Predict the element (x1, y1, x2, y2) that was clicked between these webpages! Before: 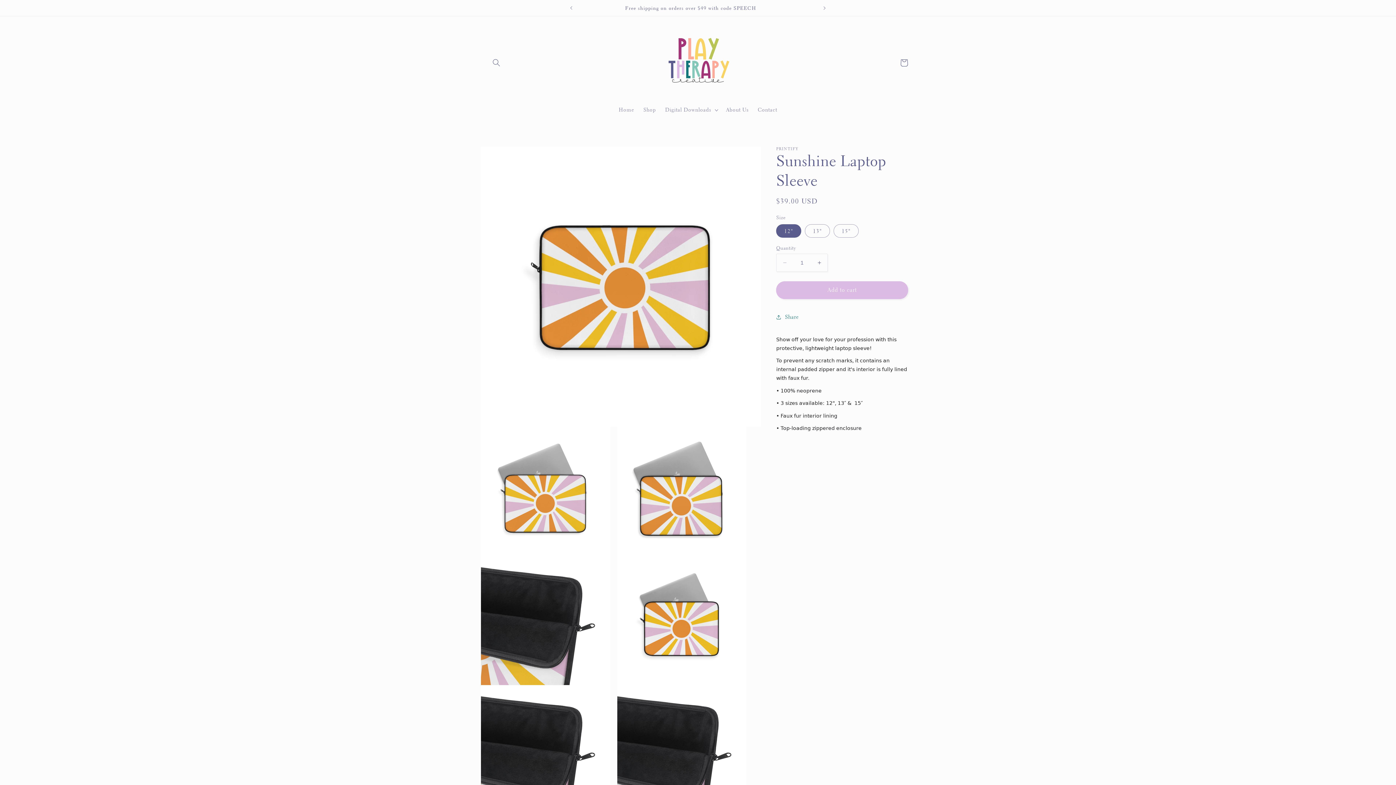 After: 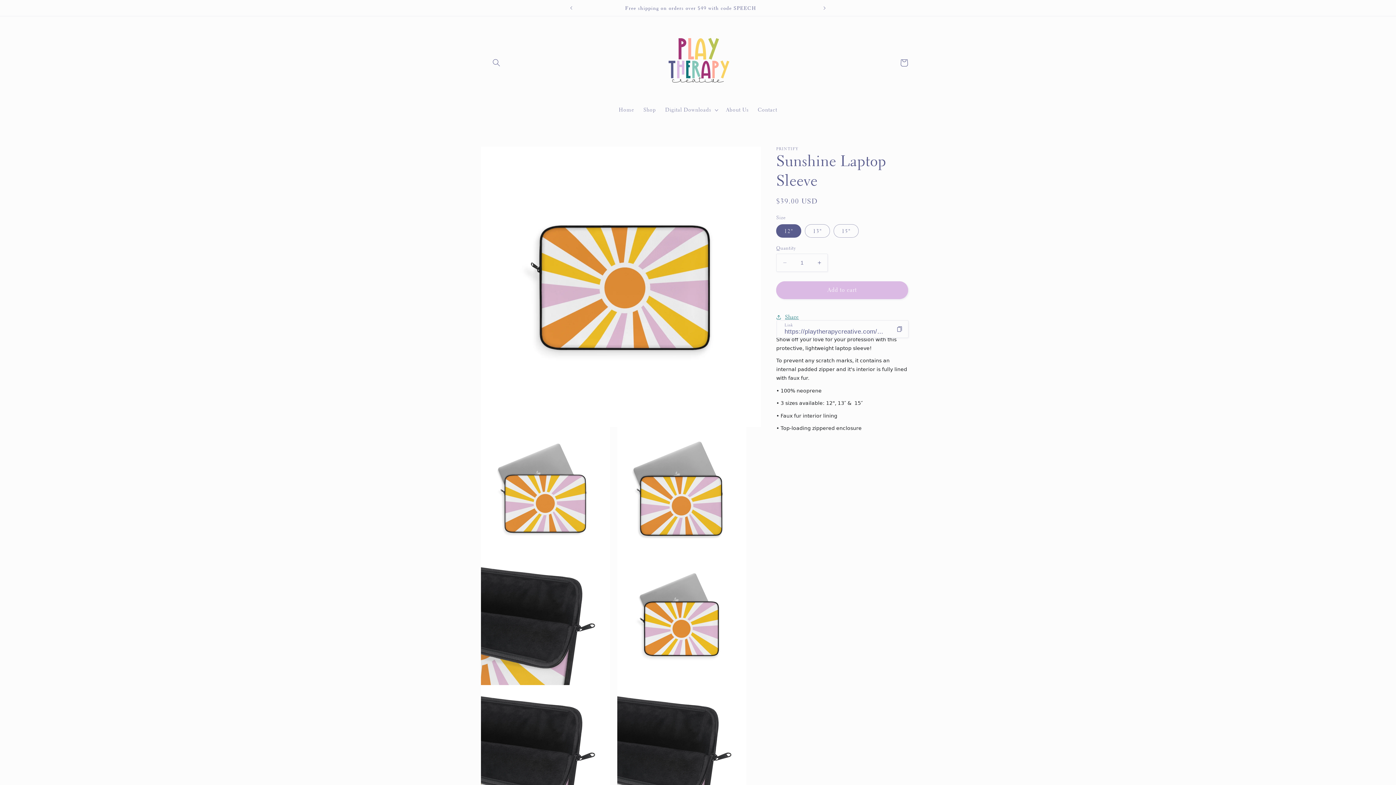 Action: bbox: (776, 308, 799, 325) label: Share